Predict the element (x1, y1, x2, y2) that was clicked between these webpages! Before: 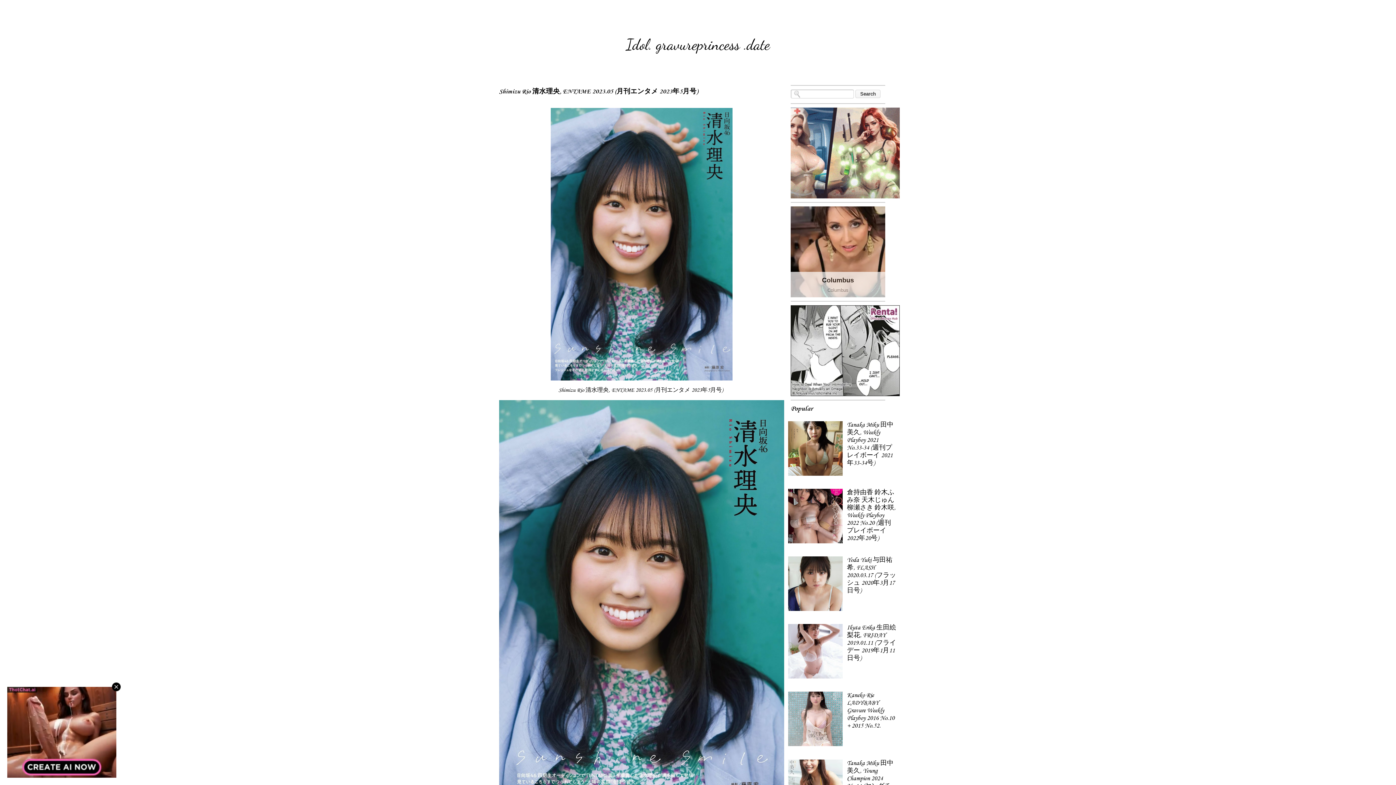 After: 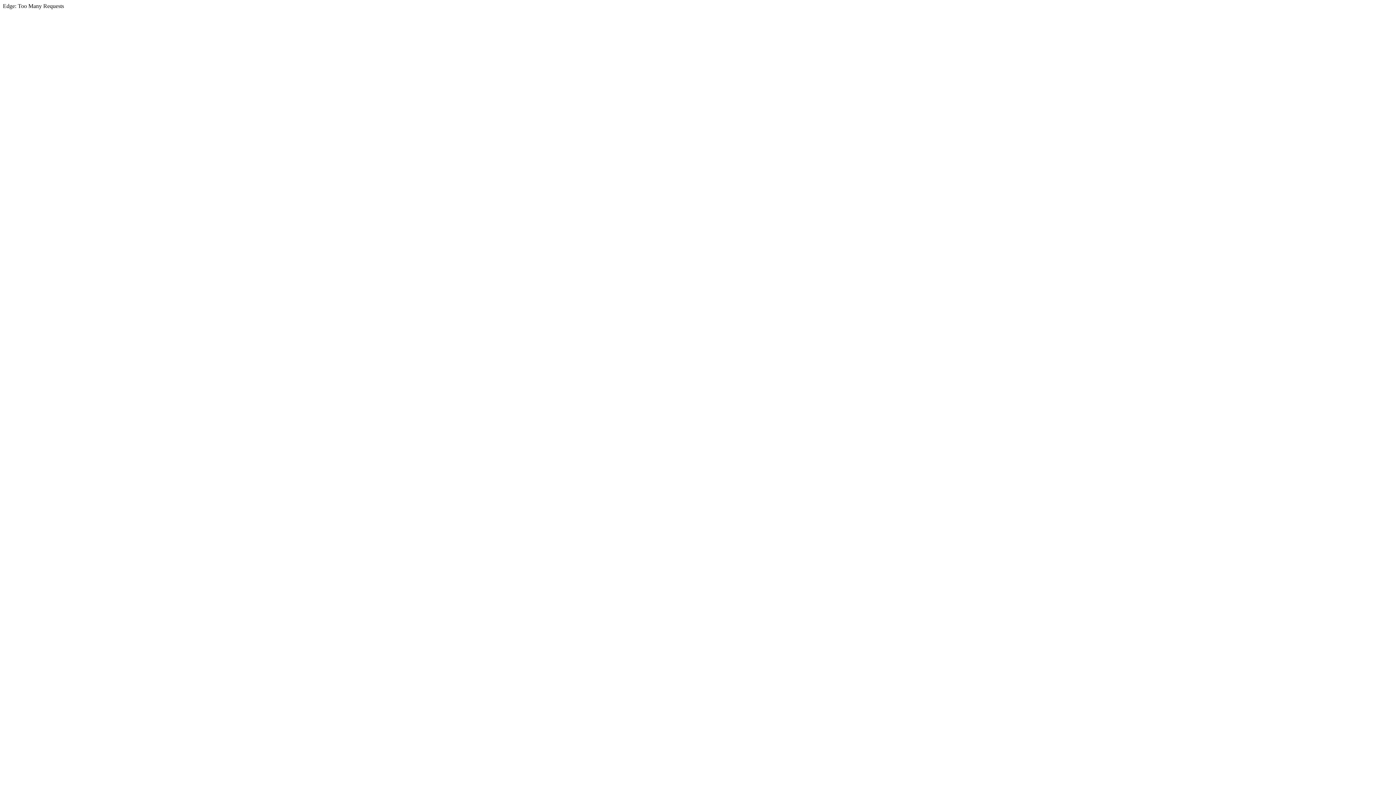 Action: bbox: (847, 691, 894, 730) label: Kaneko Rie LADYBABY Gravure Weekly Playboy 2016 No.10 + 2015 No.52.